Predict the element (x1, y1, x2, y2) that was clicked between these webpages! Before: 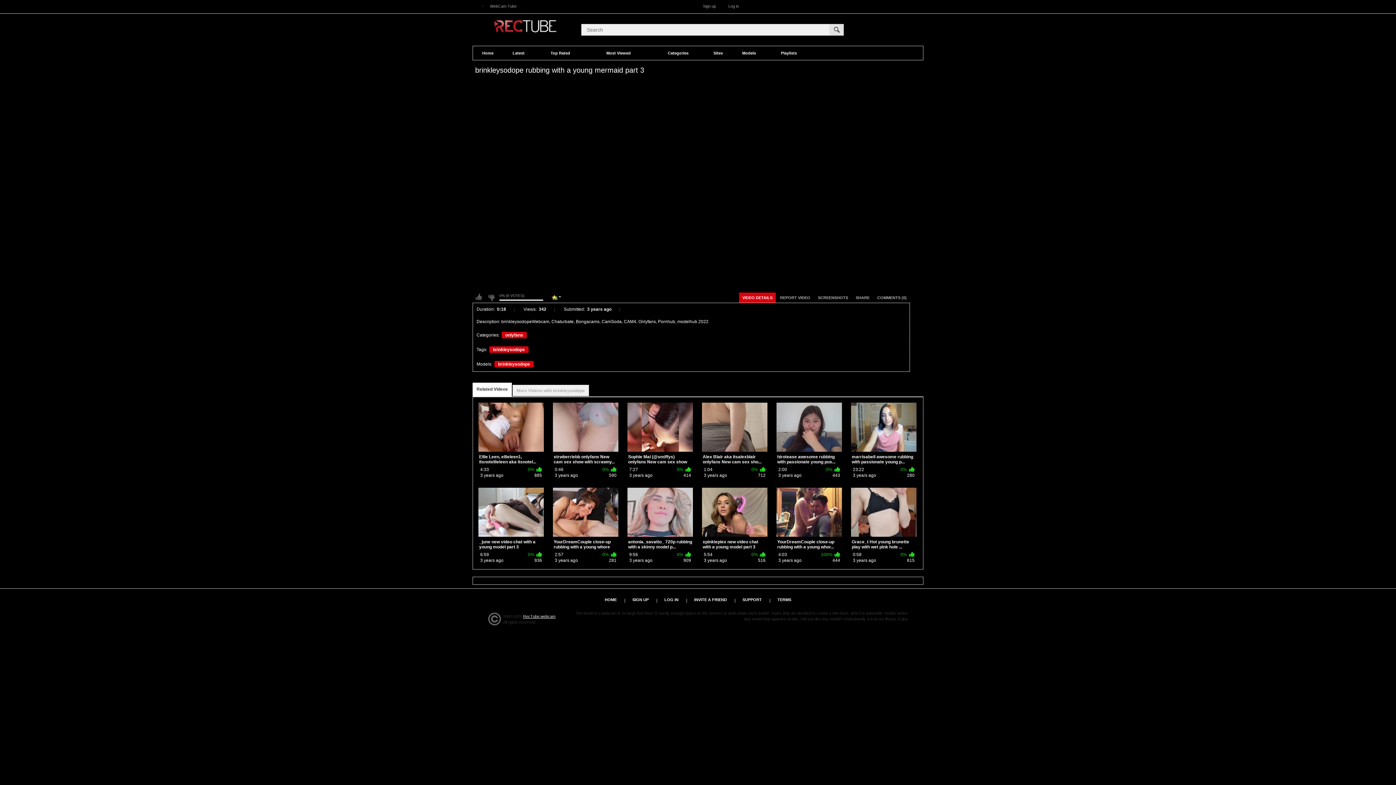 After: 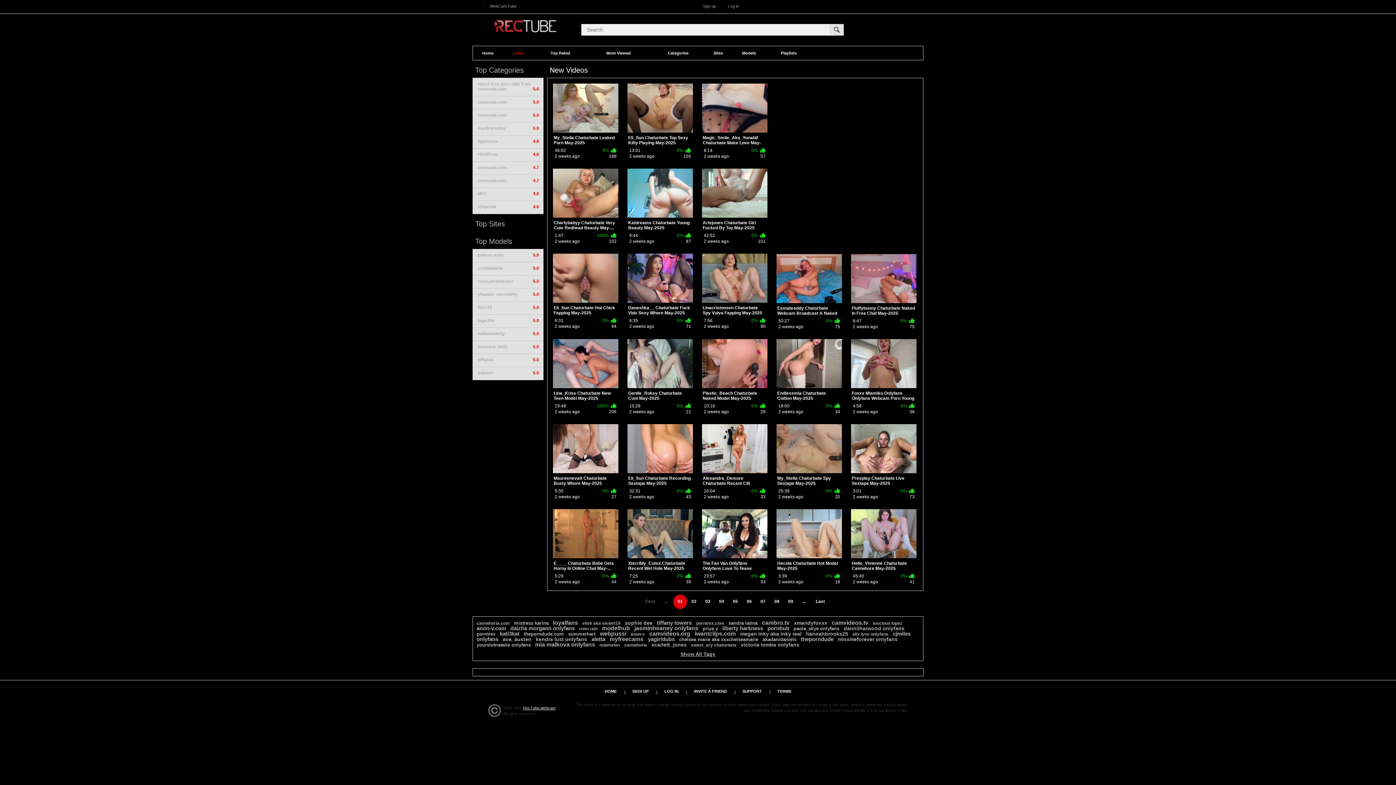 Action: label: Latest bbox: (502, 46, 534, 60)